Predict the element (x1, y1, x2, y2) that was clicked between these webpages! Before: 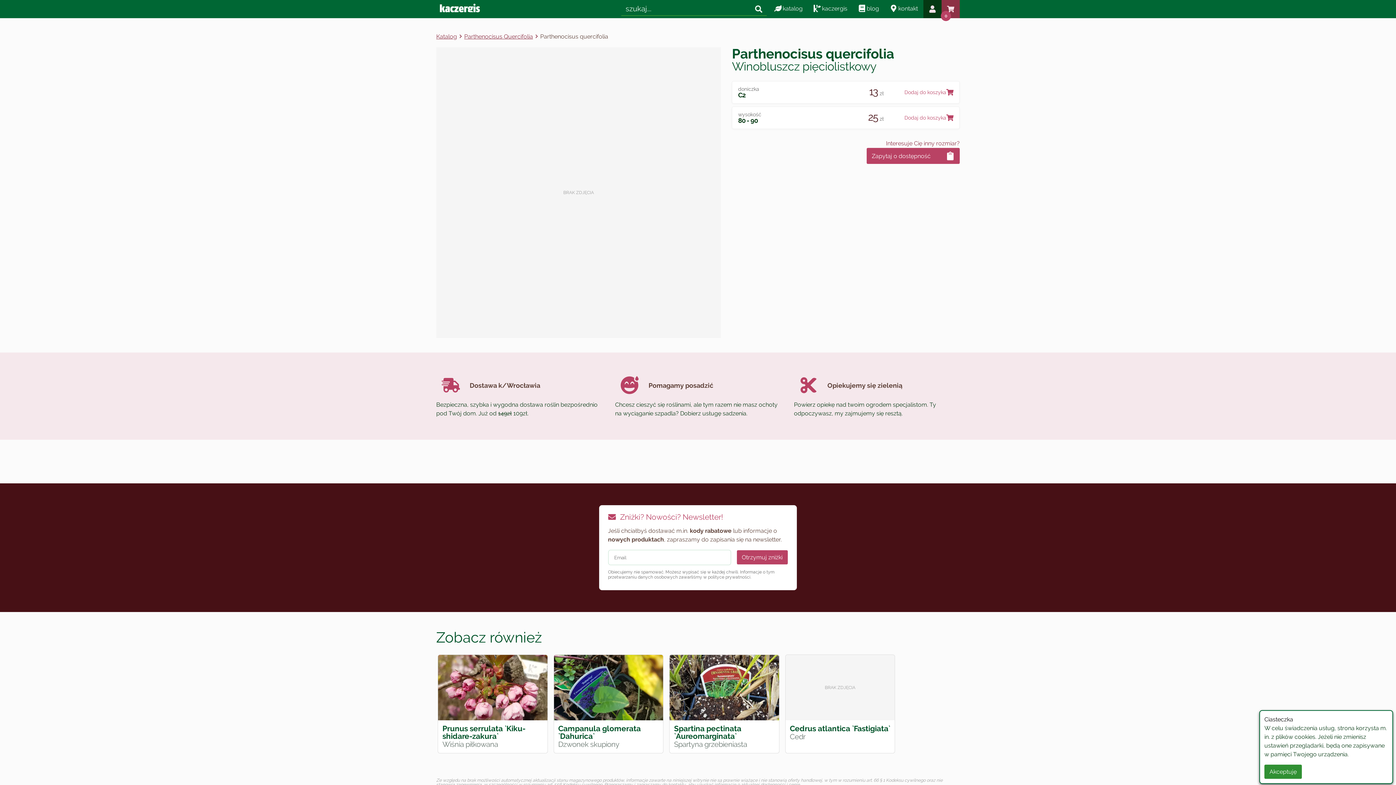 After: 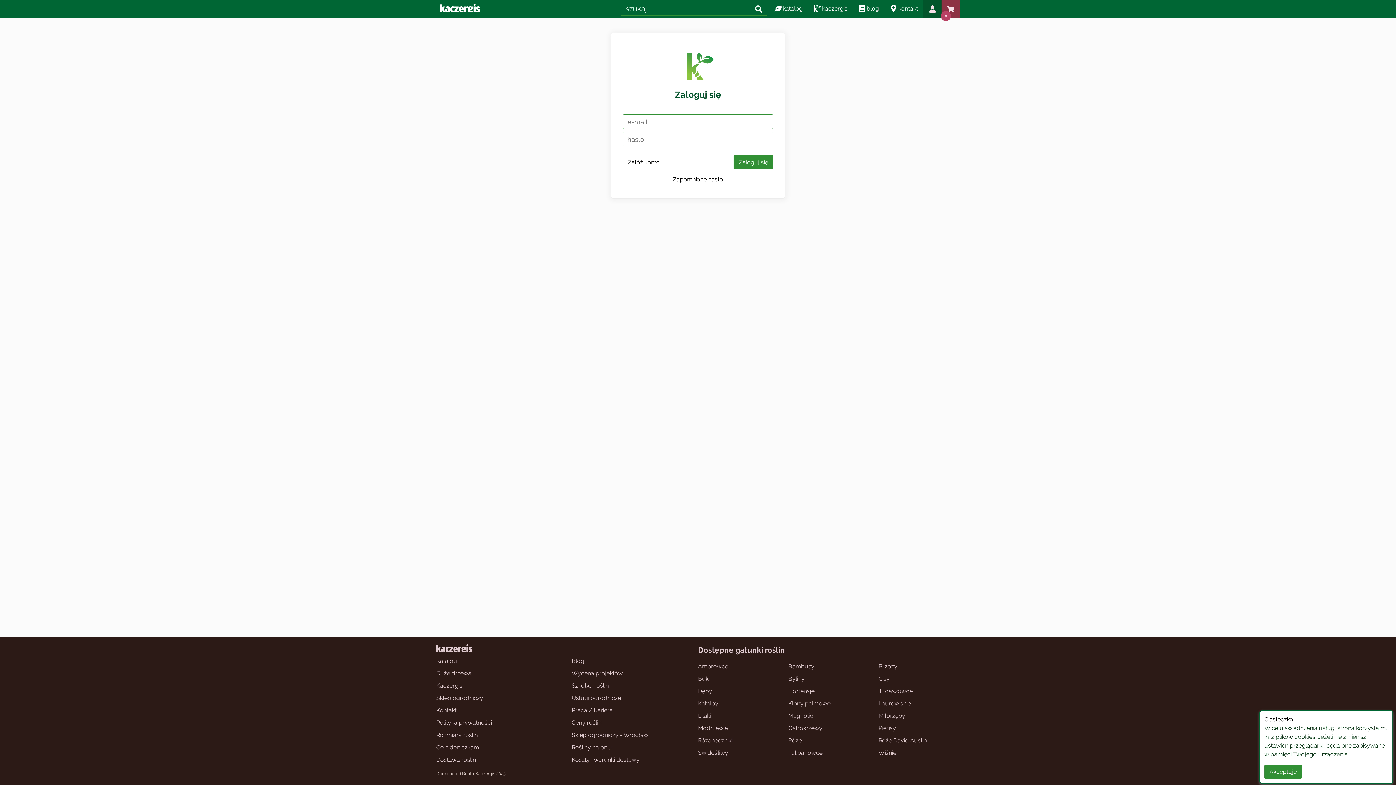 Action: bbox: (923, 0, 941, 18)